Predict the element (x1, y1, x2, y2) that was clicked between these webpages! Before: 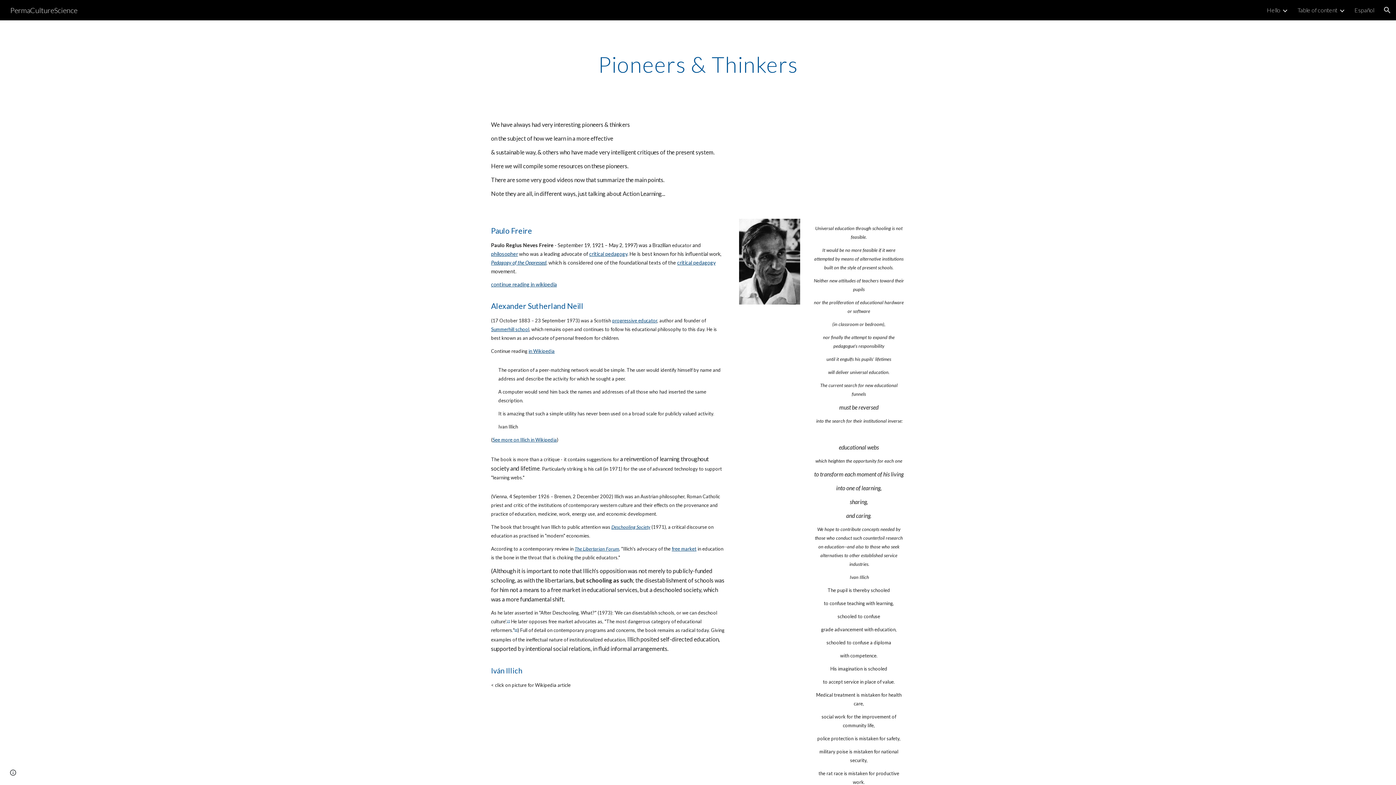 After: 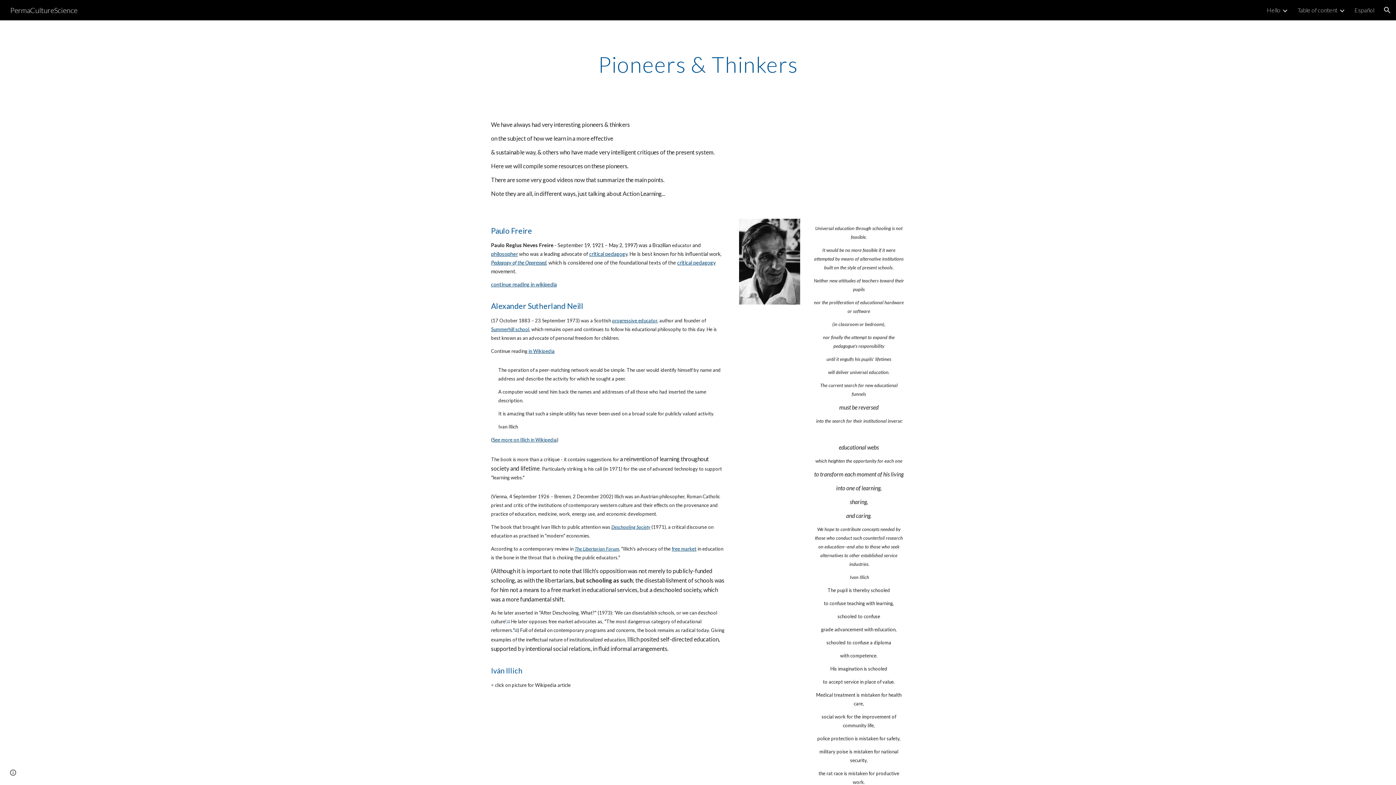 Action: bbox: (612, 317, 657, 323) label: progressive educator